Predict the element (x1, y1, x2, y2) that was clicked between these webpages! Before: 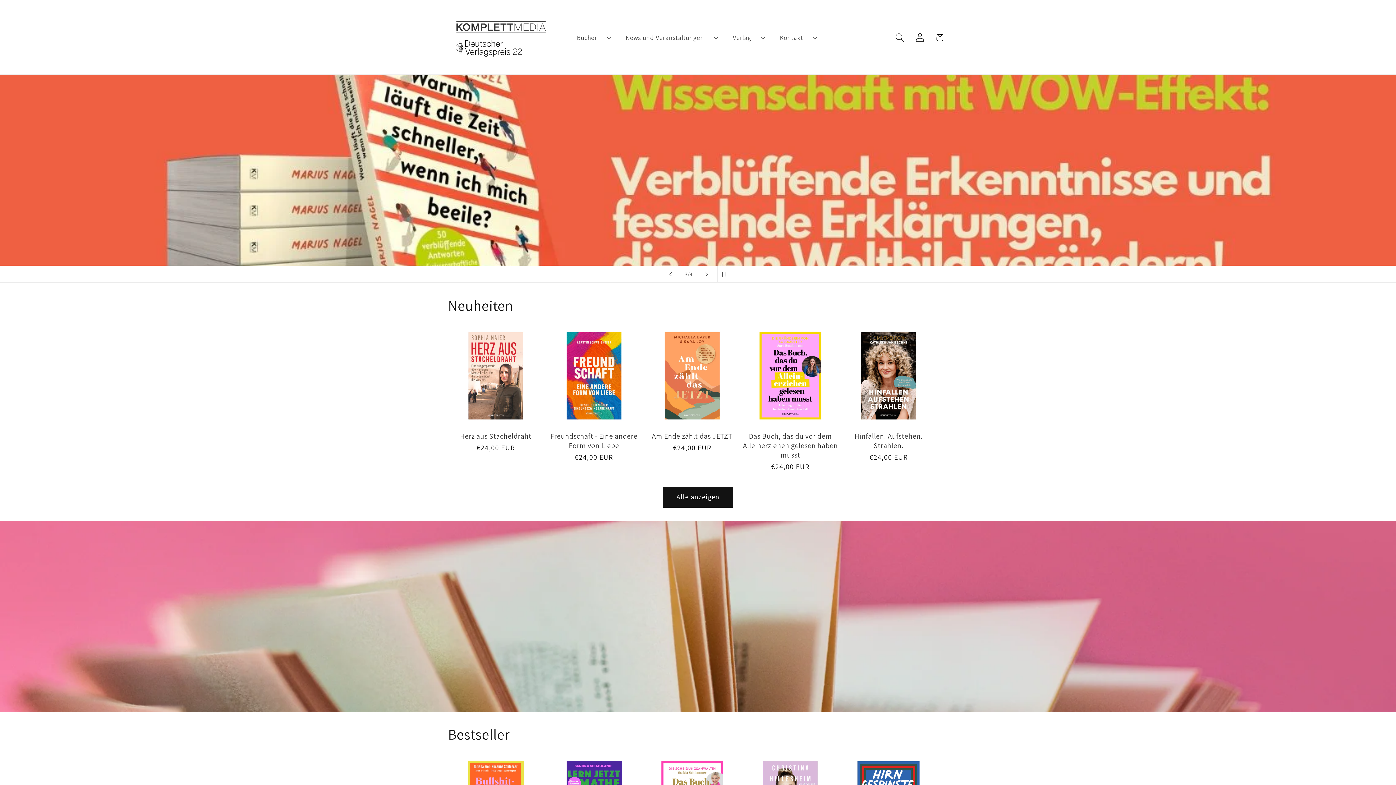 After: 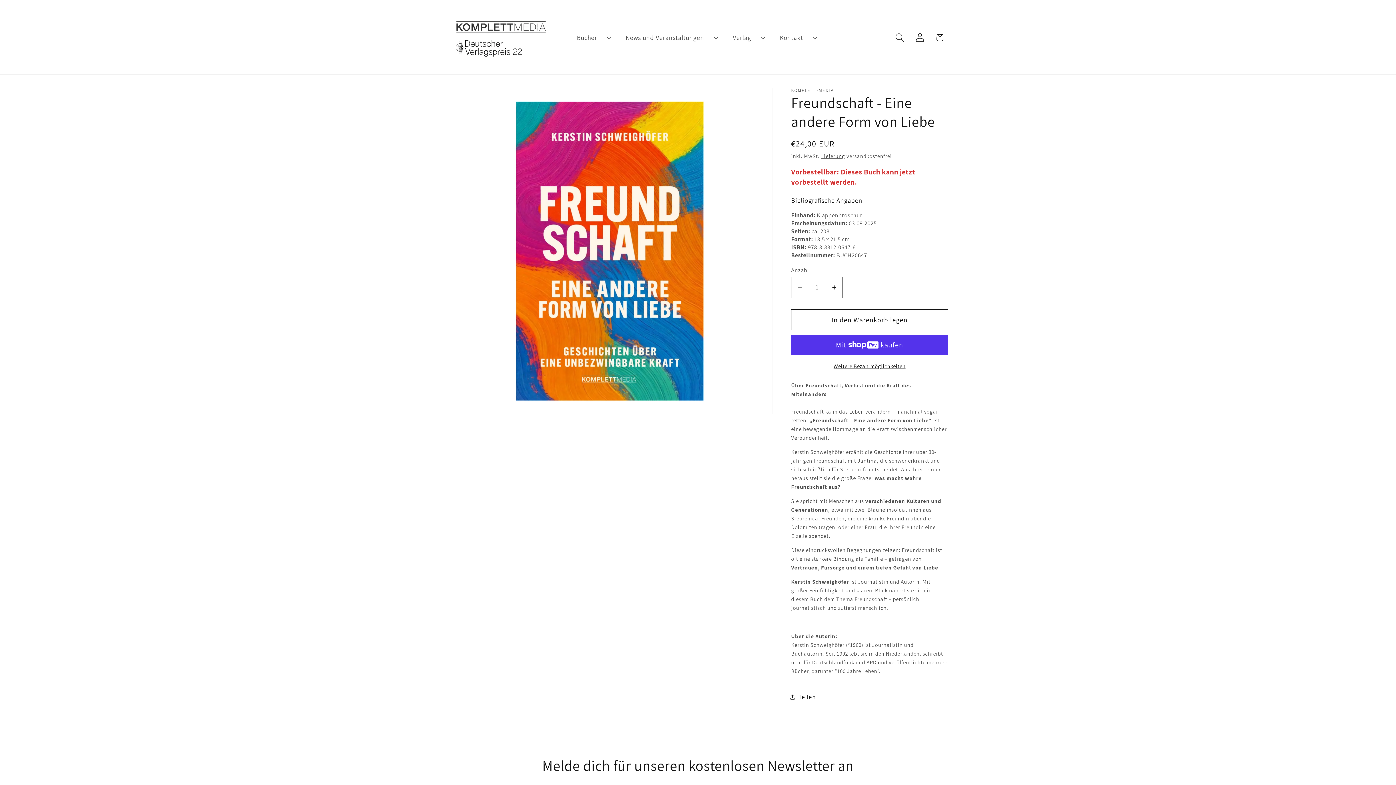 Action: label: Freundschaft - Eine andere Form von Liebe bbox: (546, 431, 641, 450)